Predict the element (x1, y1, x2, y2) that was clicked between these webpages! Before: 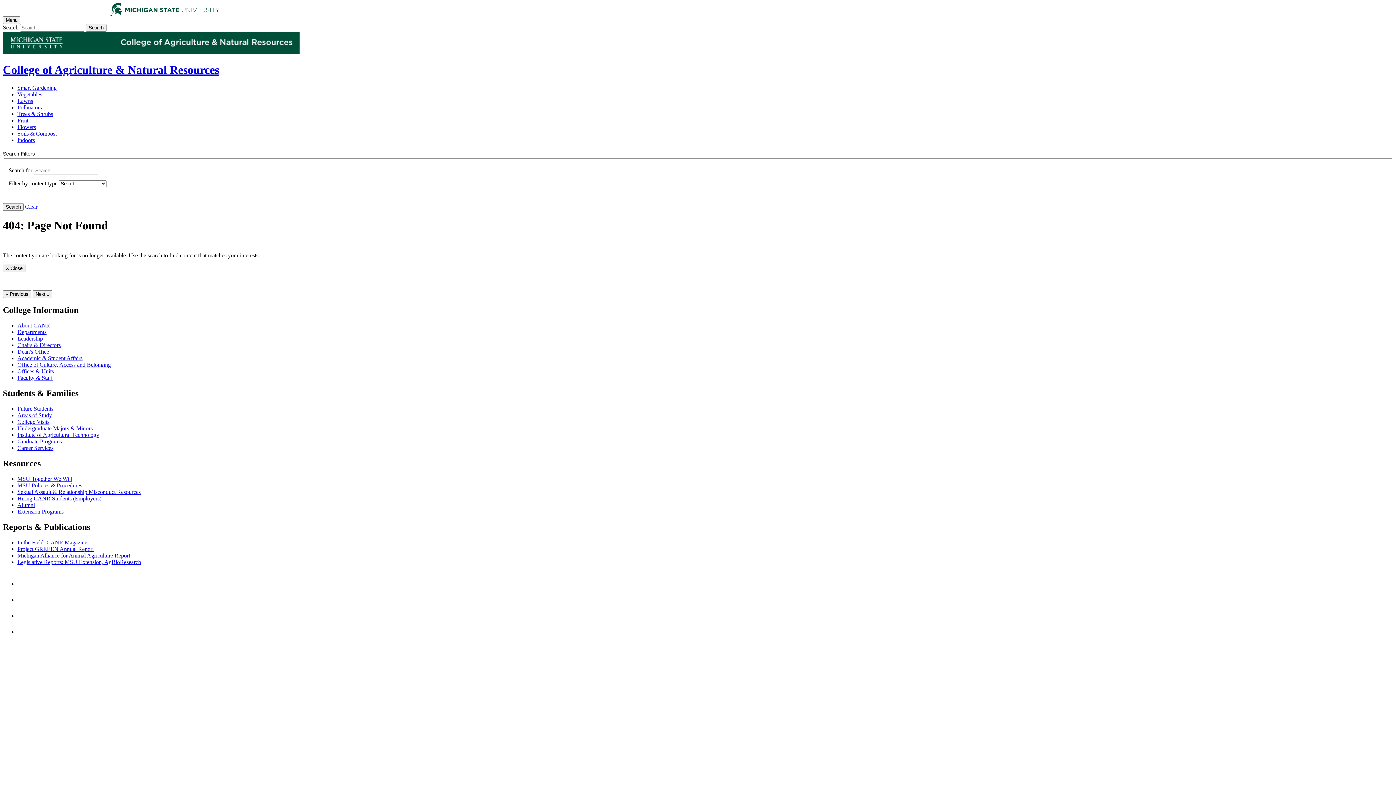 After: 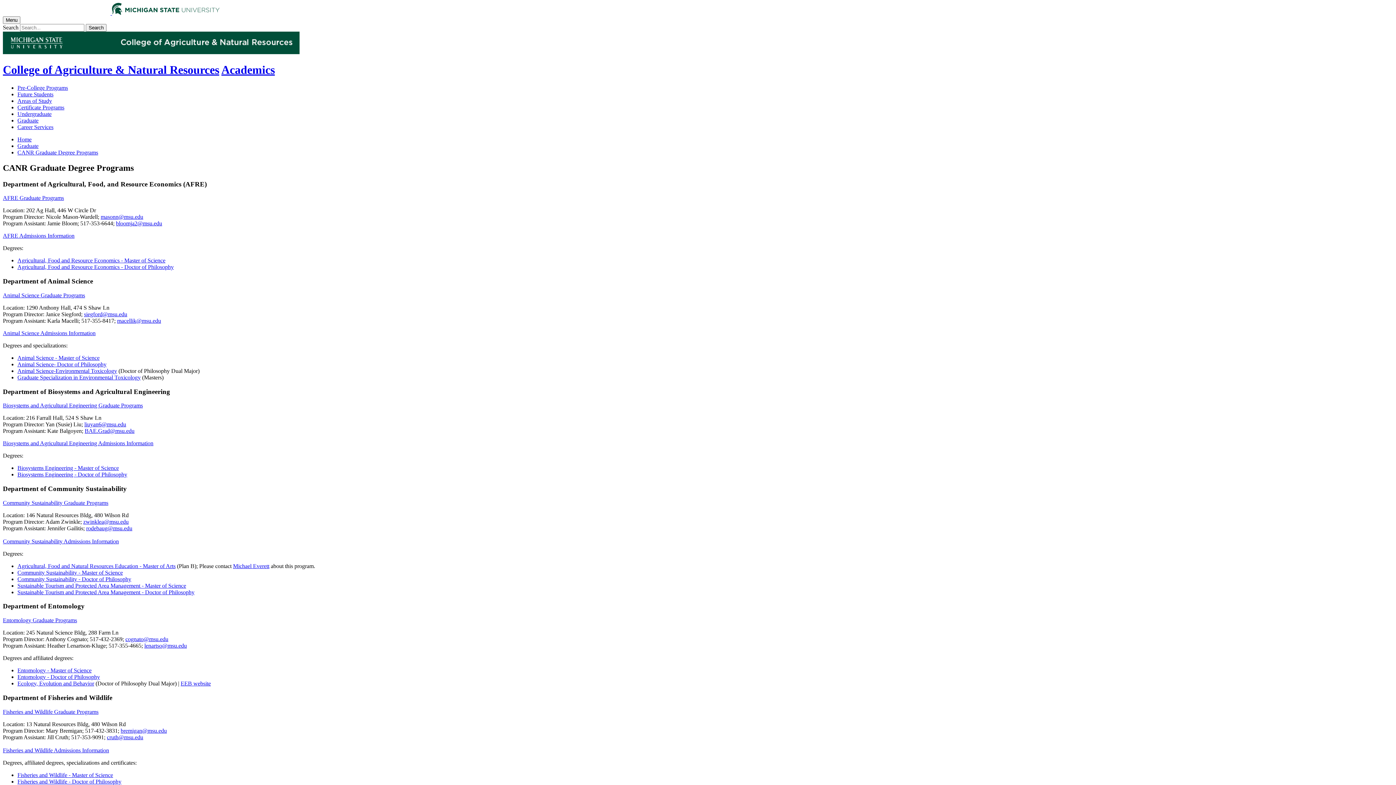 Action: bbox: (17, 438, 61, 444) label: Graduate Programs